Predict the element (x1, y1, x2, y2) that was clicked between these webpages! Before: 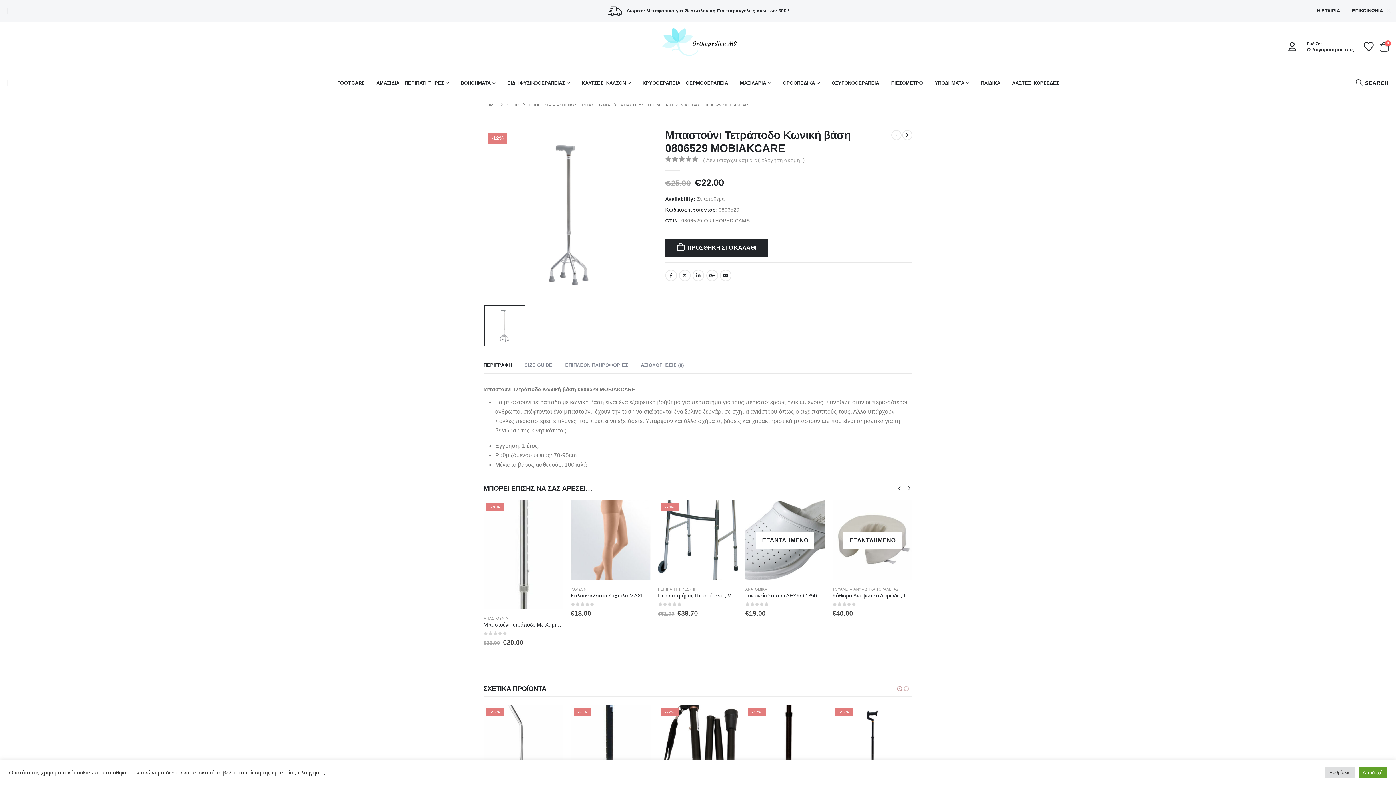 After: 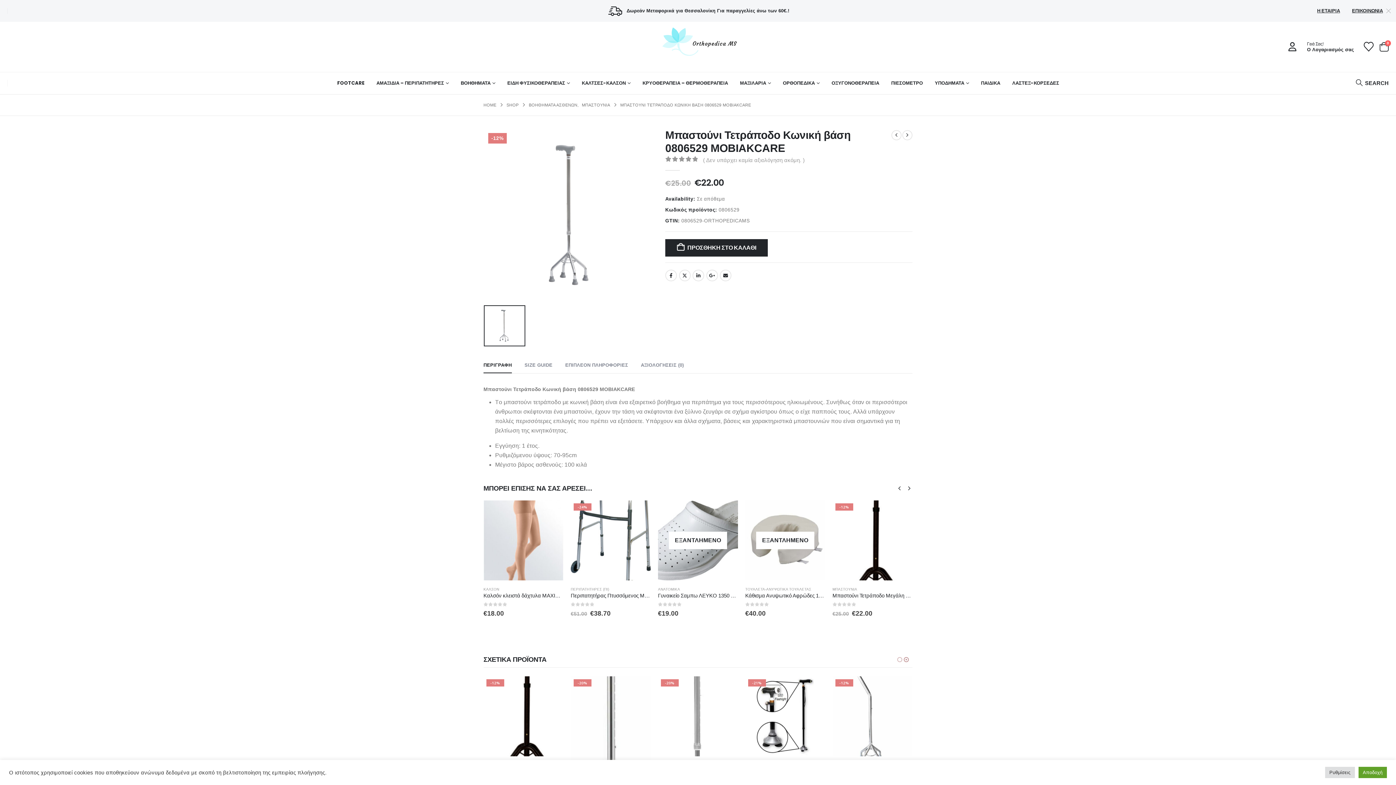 Action: label: Owl carousel Navigation bbox: (896, 483, 902, 494)